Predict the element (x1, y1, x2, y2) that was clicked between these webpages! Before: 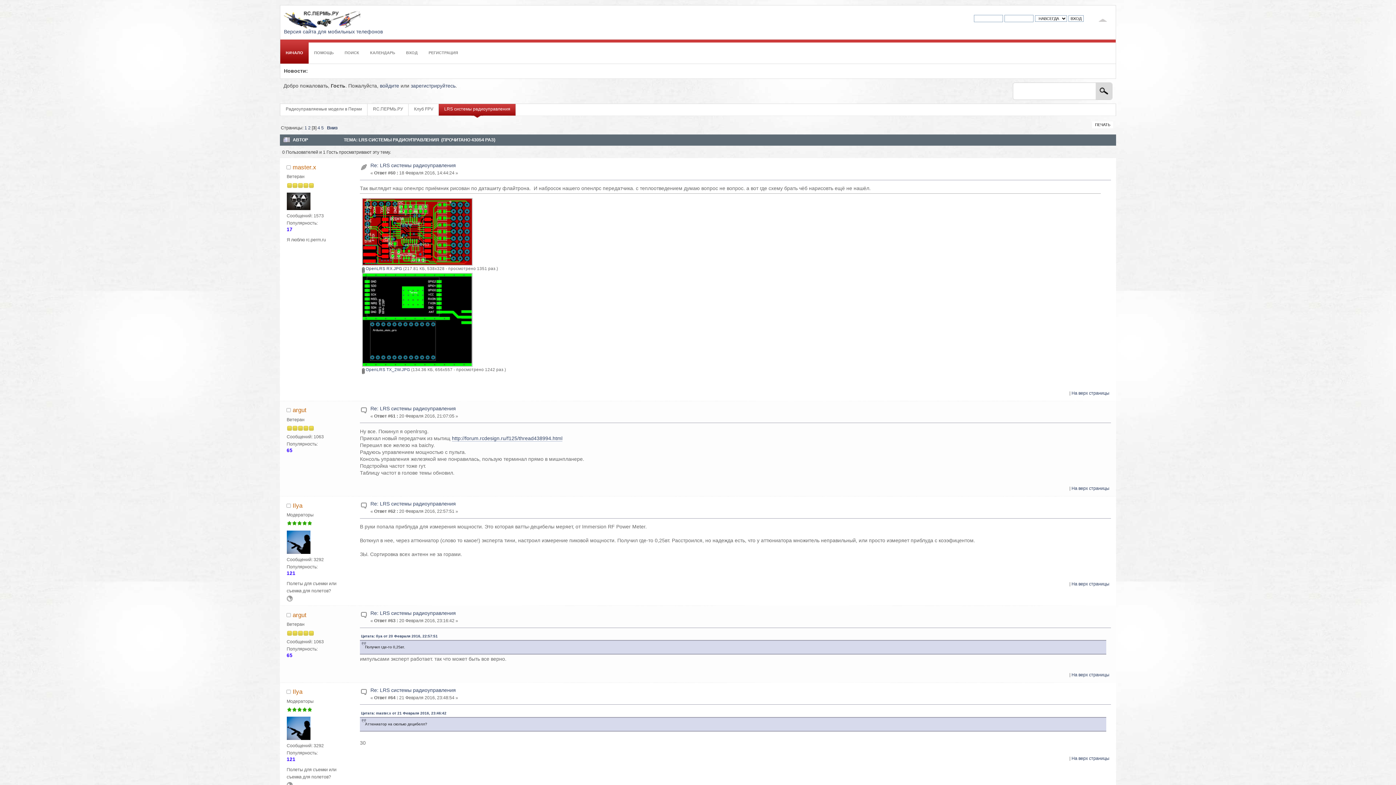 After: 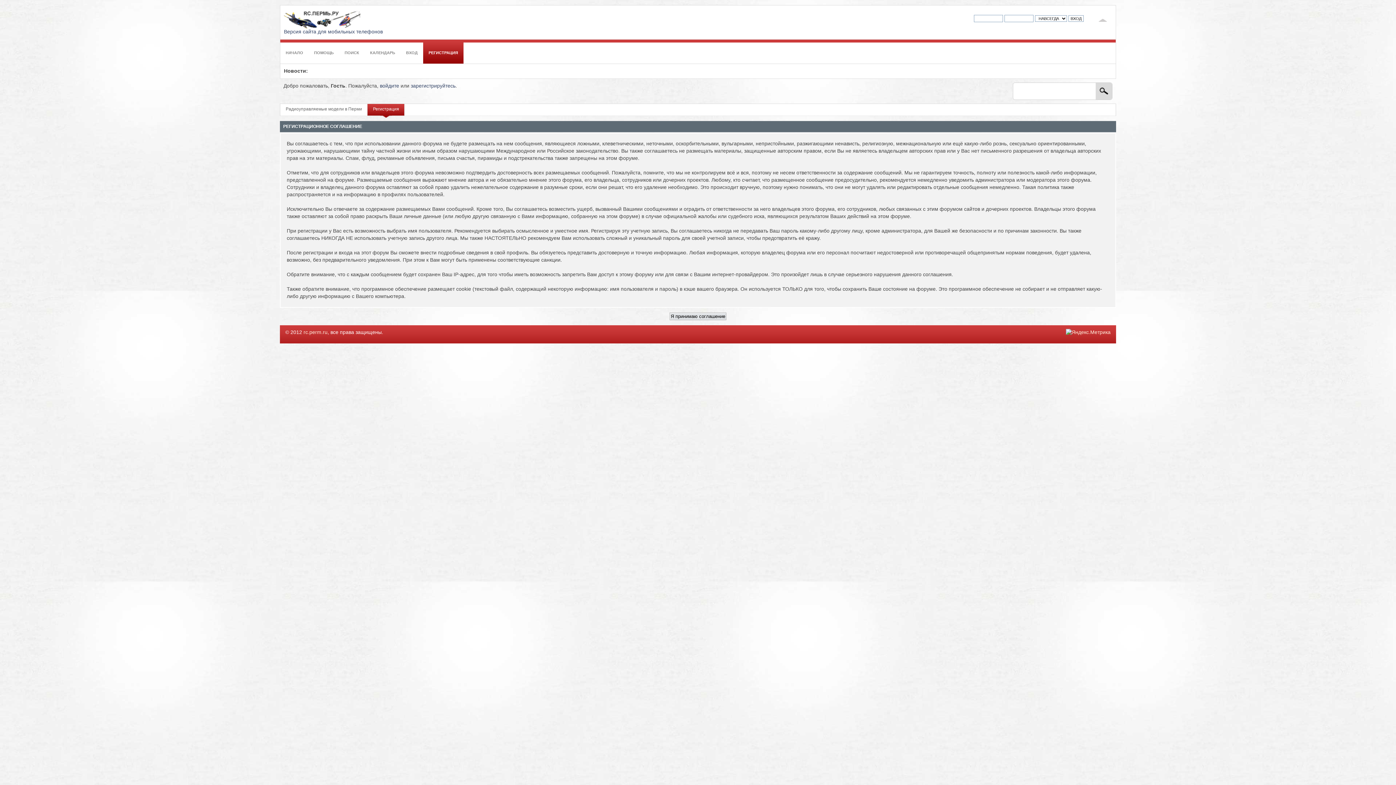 Action: bbox: (410, 83, 455, 88) label: зарегистрируйтесь